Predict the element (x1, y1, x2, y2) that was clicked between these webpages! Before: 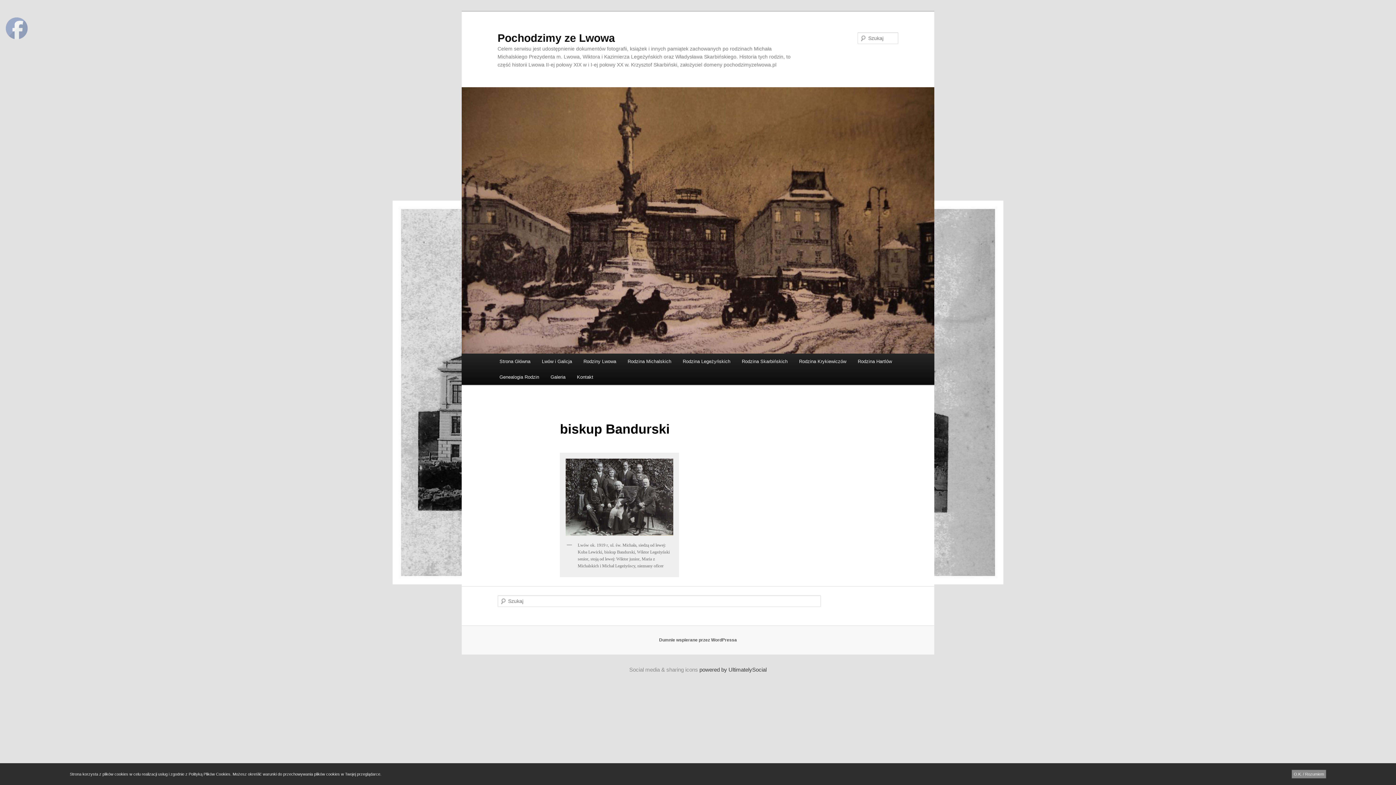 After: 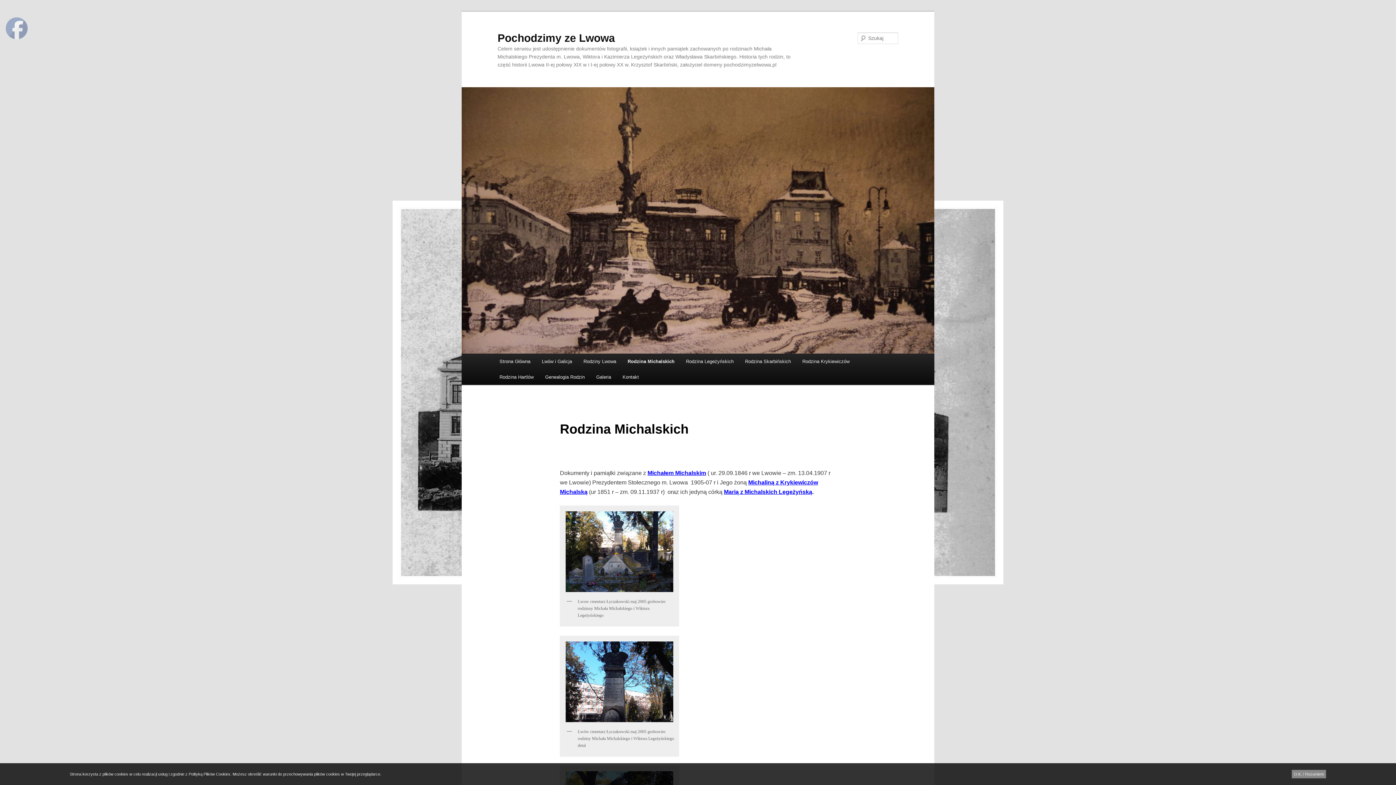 Action: bbox: (622, 353, 677, 369) label: Rodzina Michalskich